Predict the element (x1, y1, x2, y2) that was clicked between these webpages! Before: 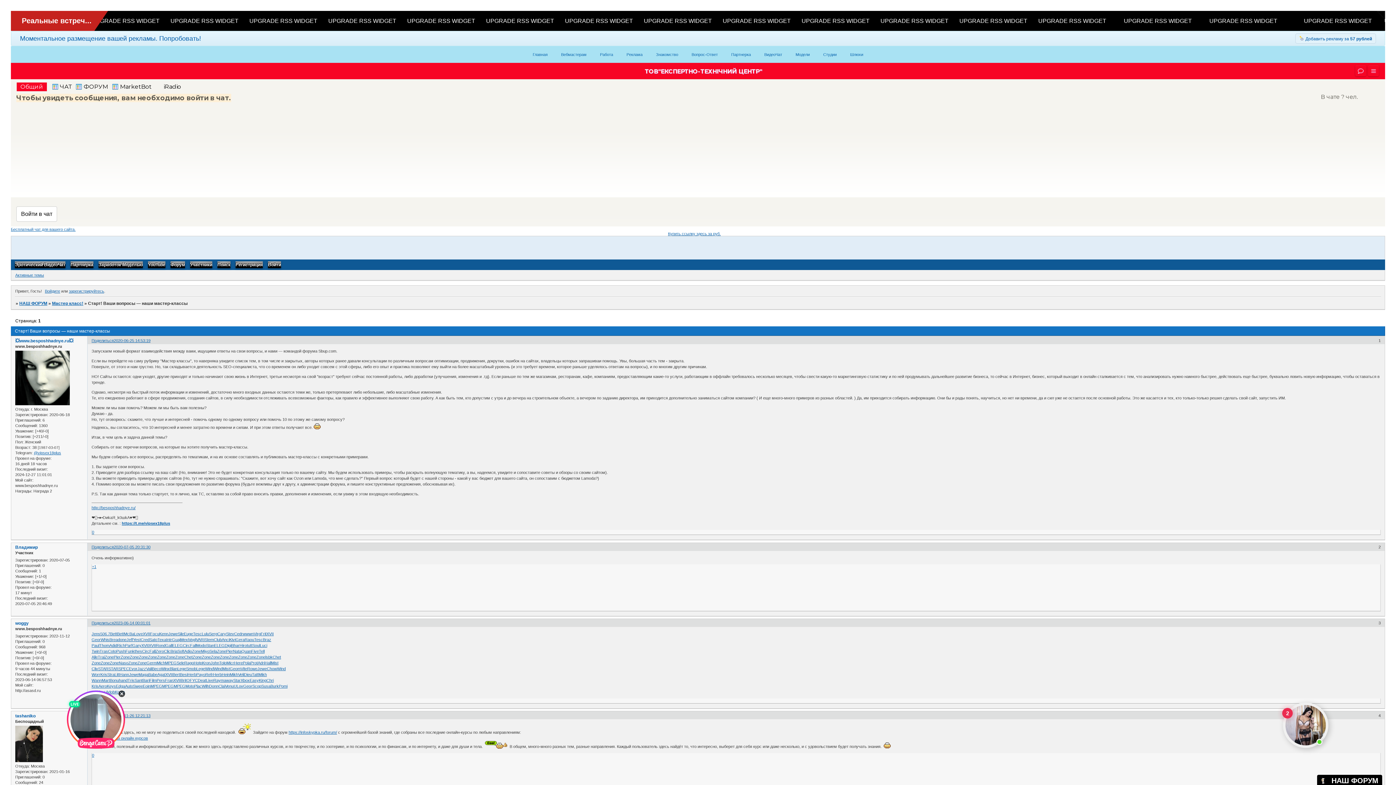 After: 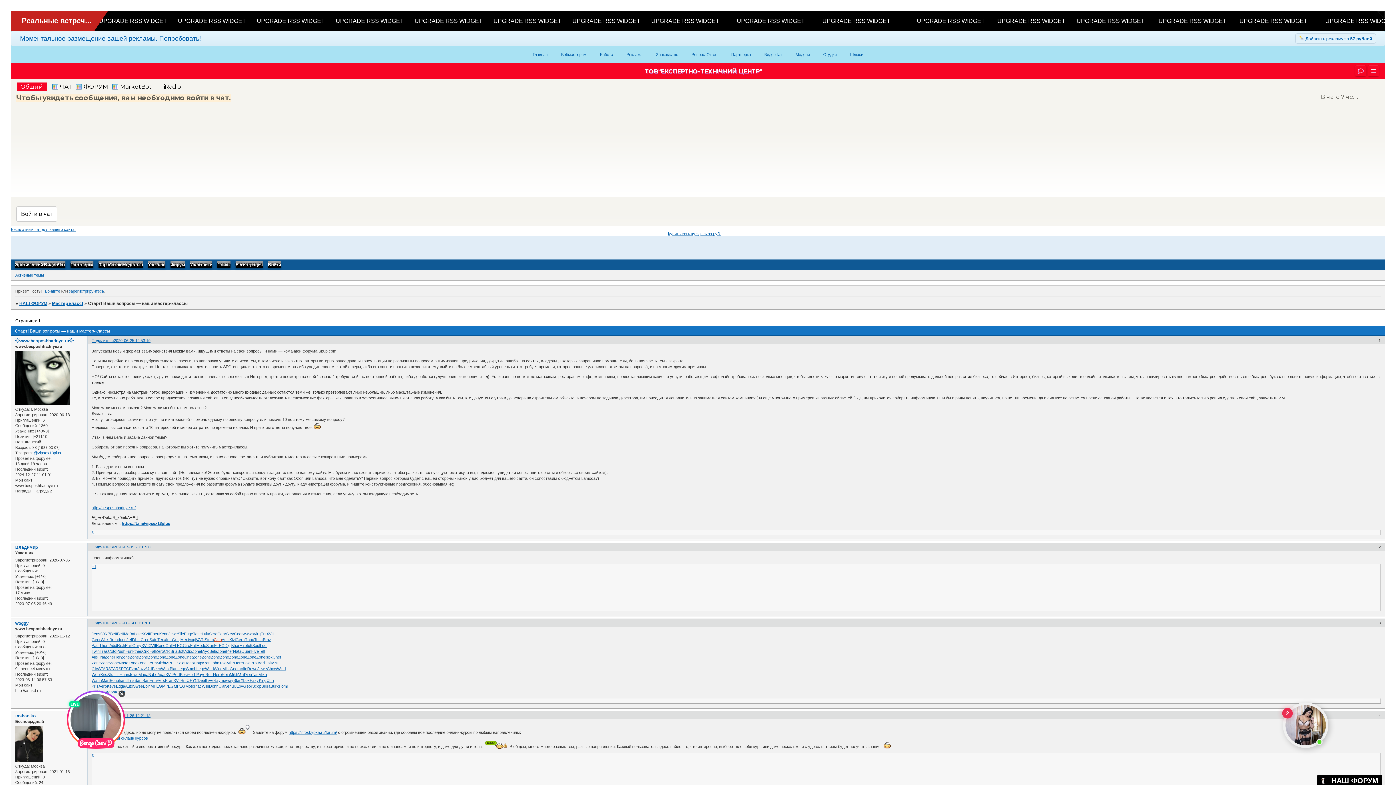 Action: bbox: (213, 637, 221, 642) label: Club